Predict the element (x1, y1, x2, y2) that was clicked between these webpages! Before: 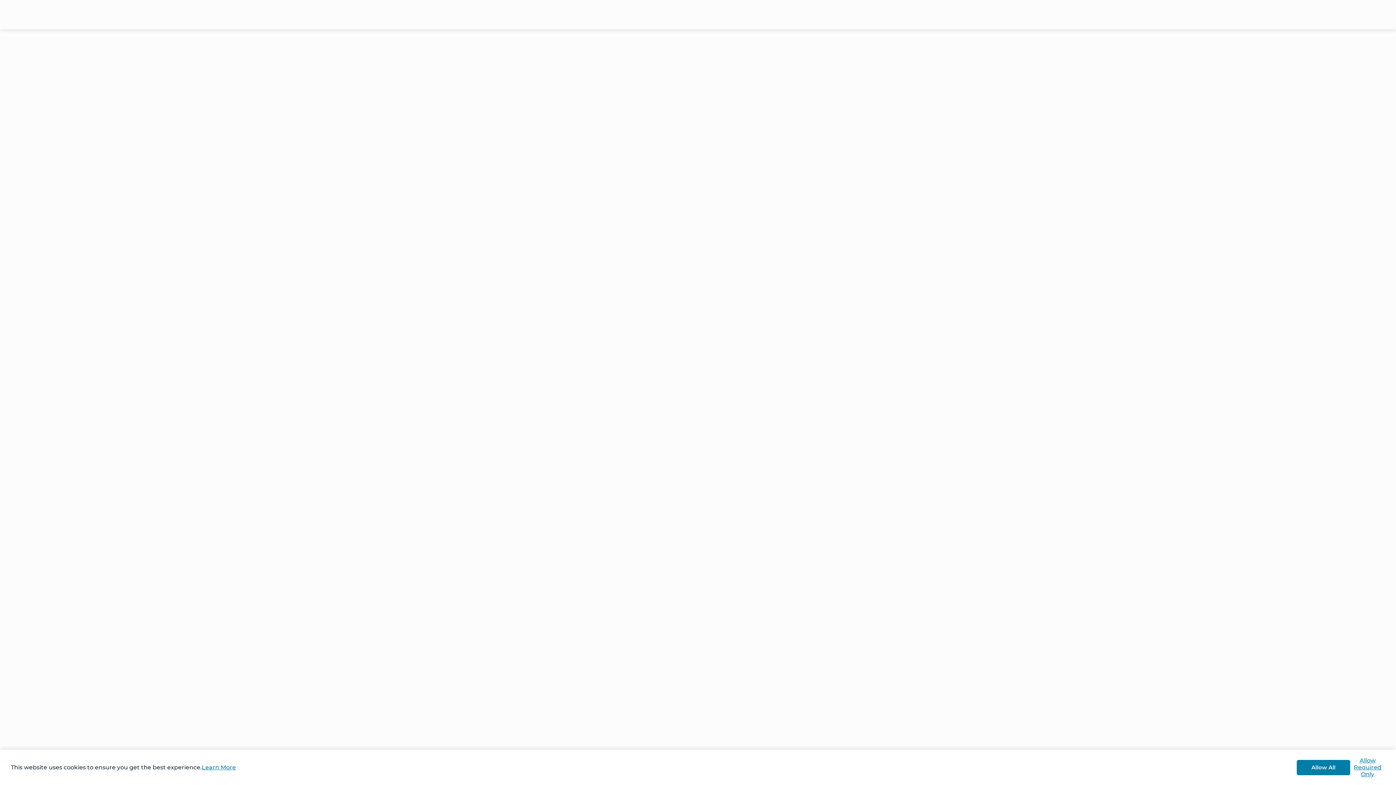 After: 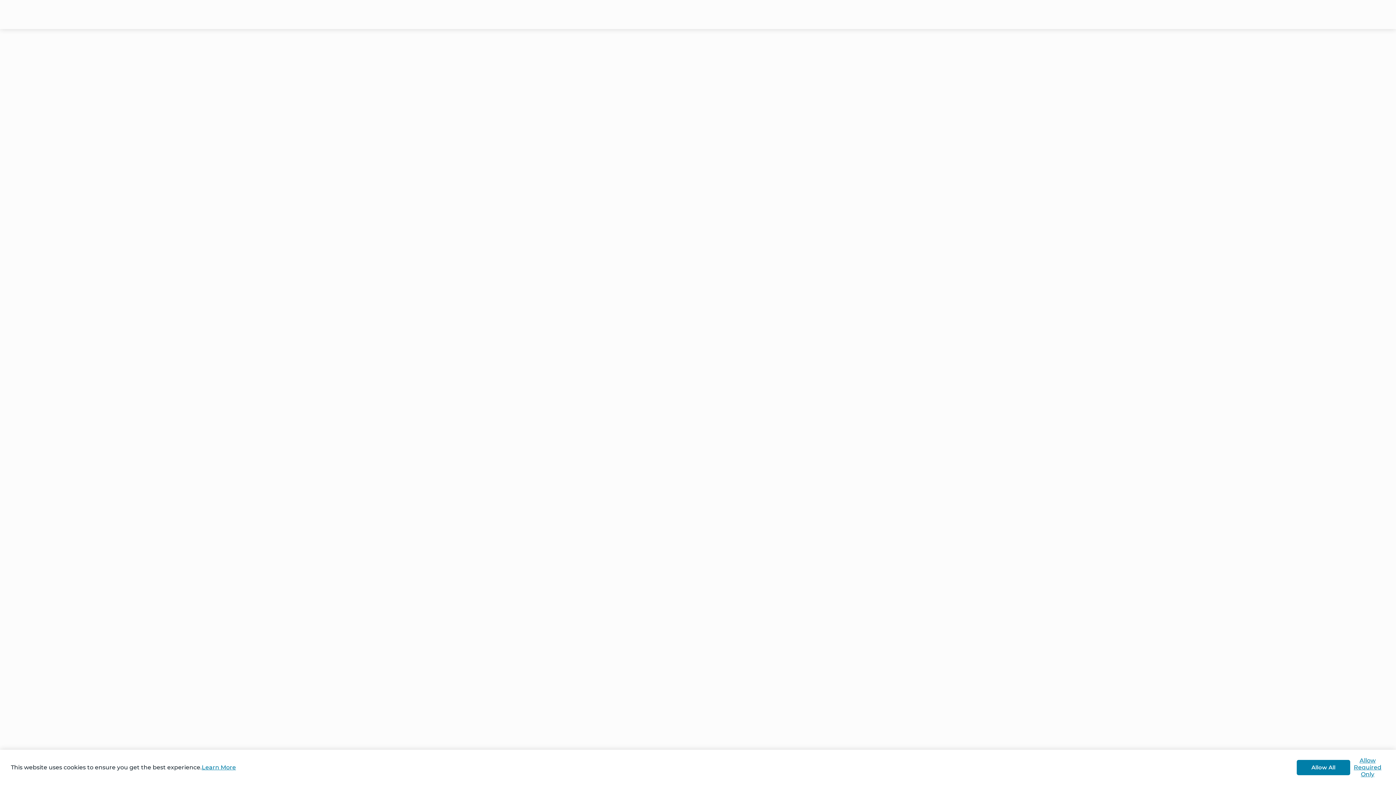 Action: label: This website uses cookies to ensure you get the best experience. bbox: (10, 764, 201, 771)